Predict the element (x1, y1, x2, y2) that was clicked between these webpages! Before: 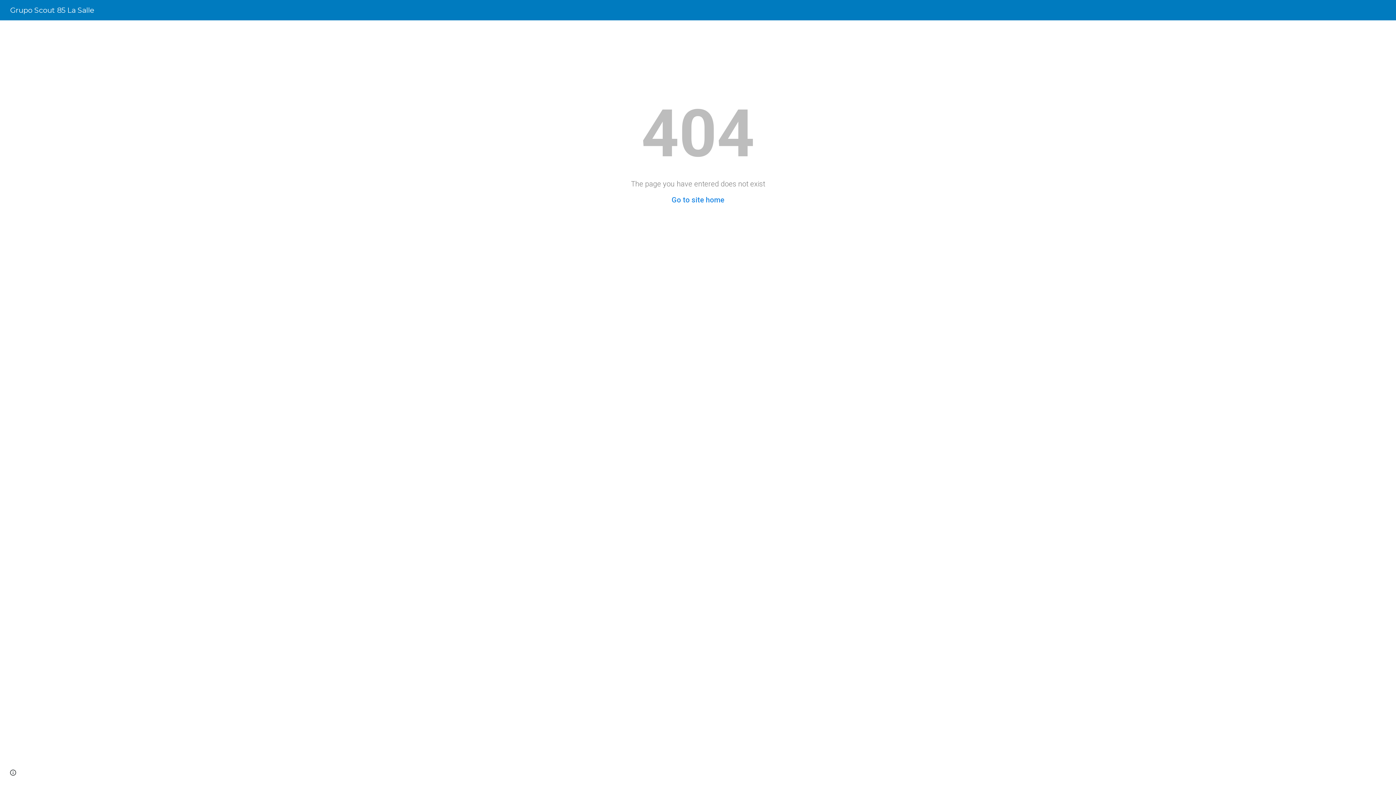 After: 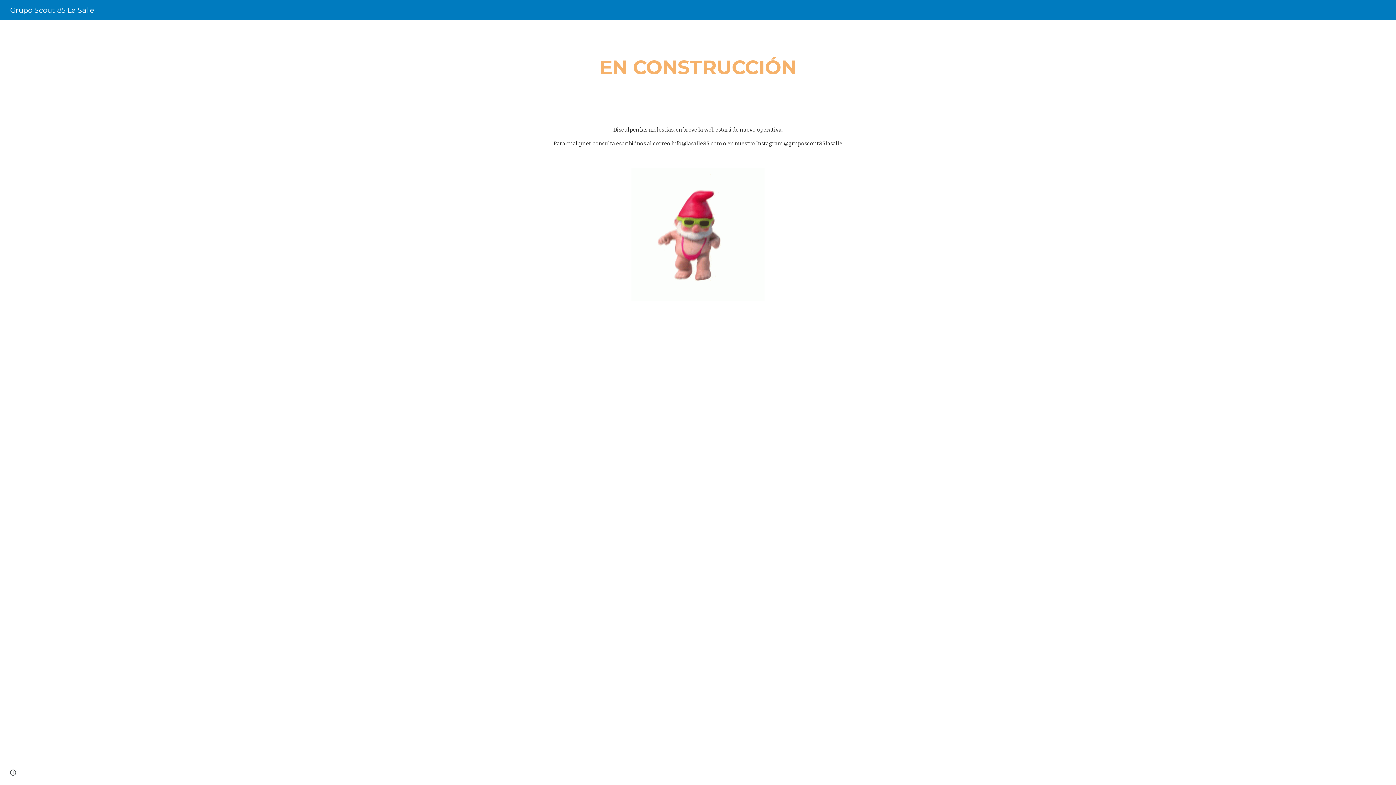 Action: label: Grupo Scout 85 La Salle bbox: (5, 5, 98, 13)